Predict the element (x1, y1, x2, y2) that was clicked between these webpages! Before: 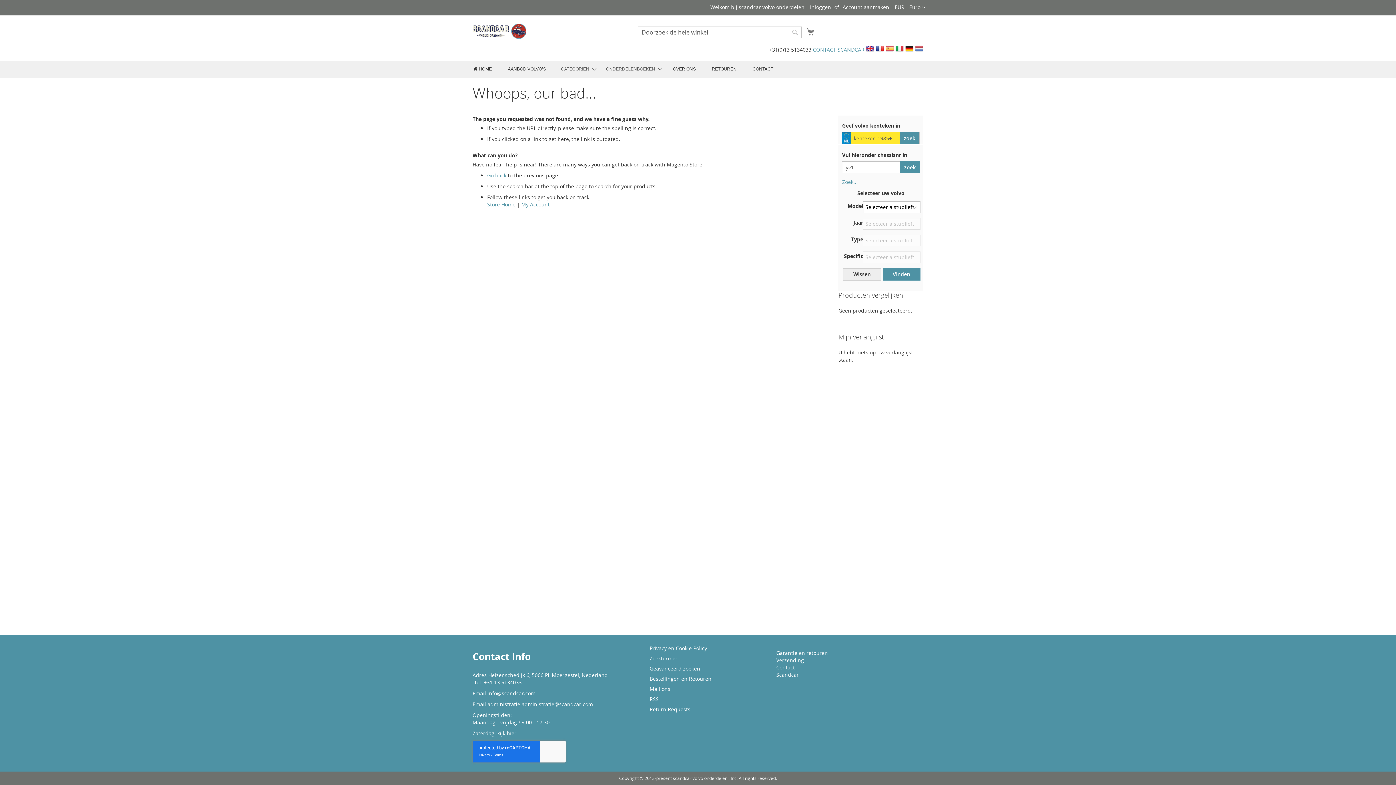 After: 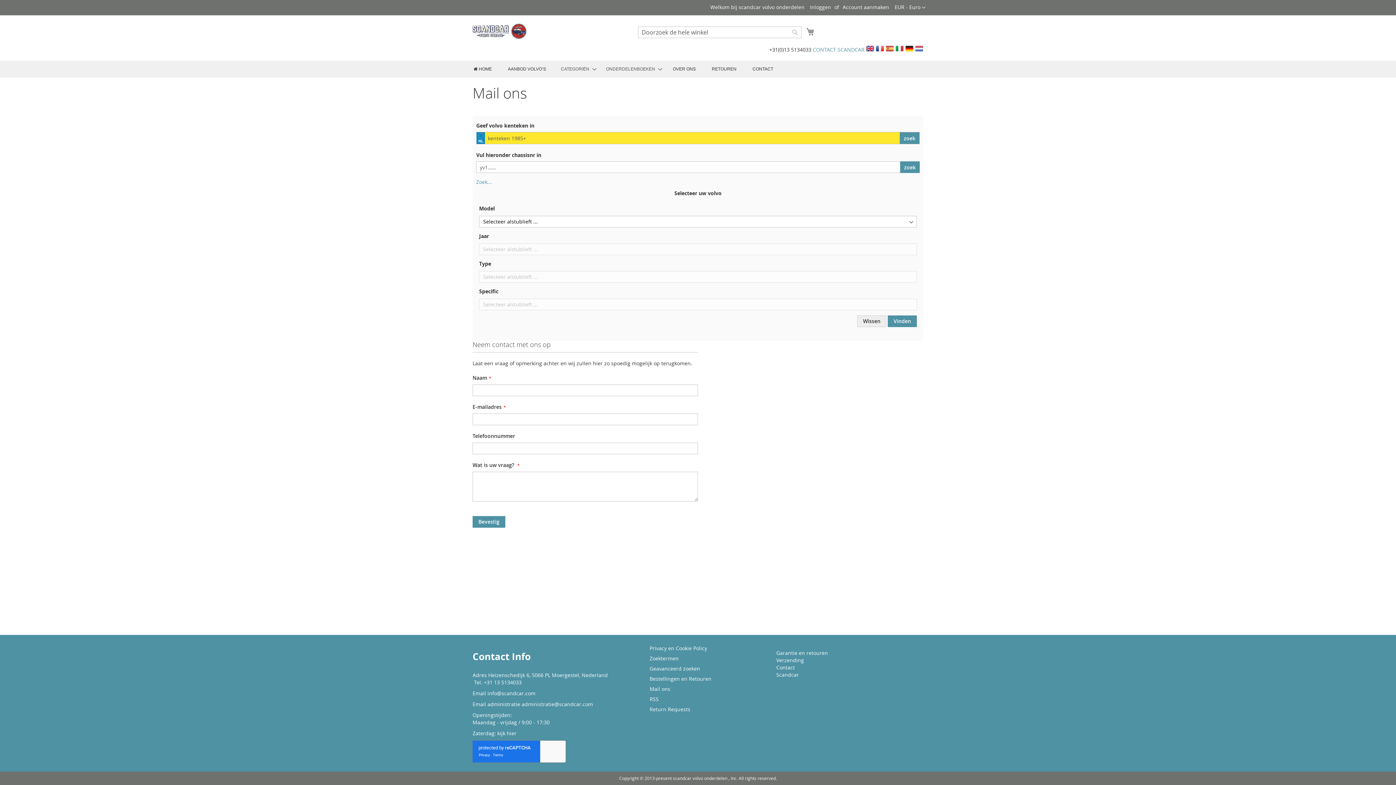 Action: label: Mail ons bbox: (649, 704, 670, 718)